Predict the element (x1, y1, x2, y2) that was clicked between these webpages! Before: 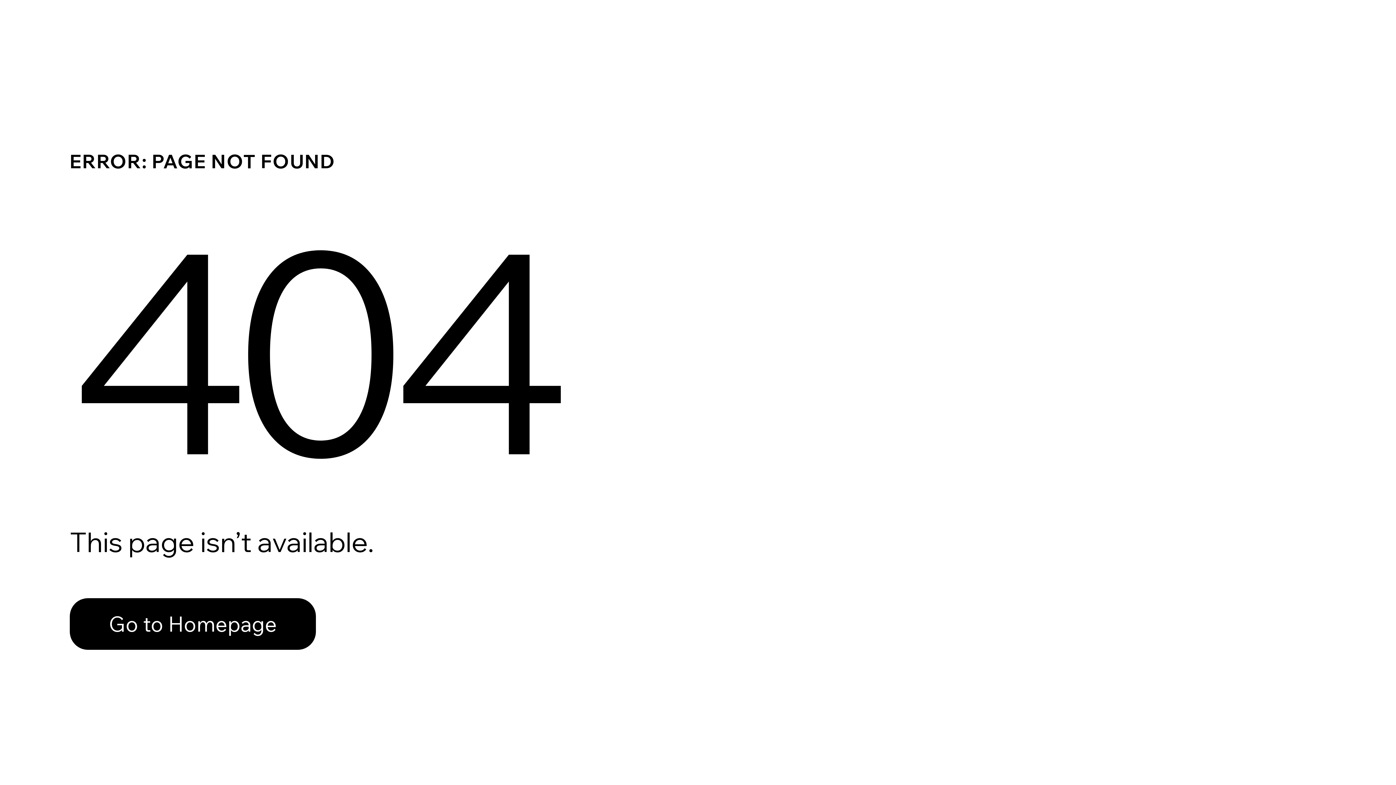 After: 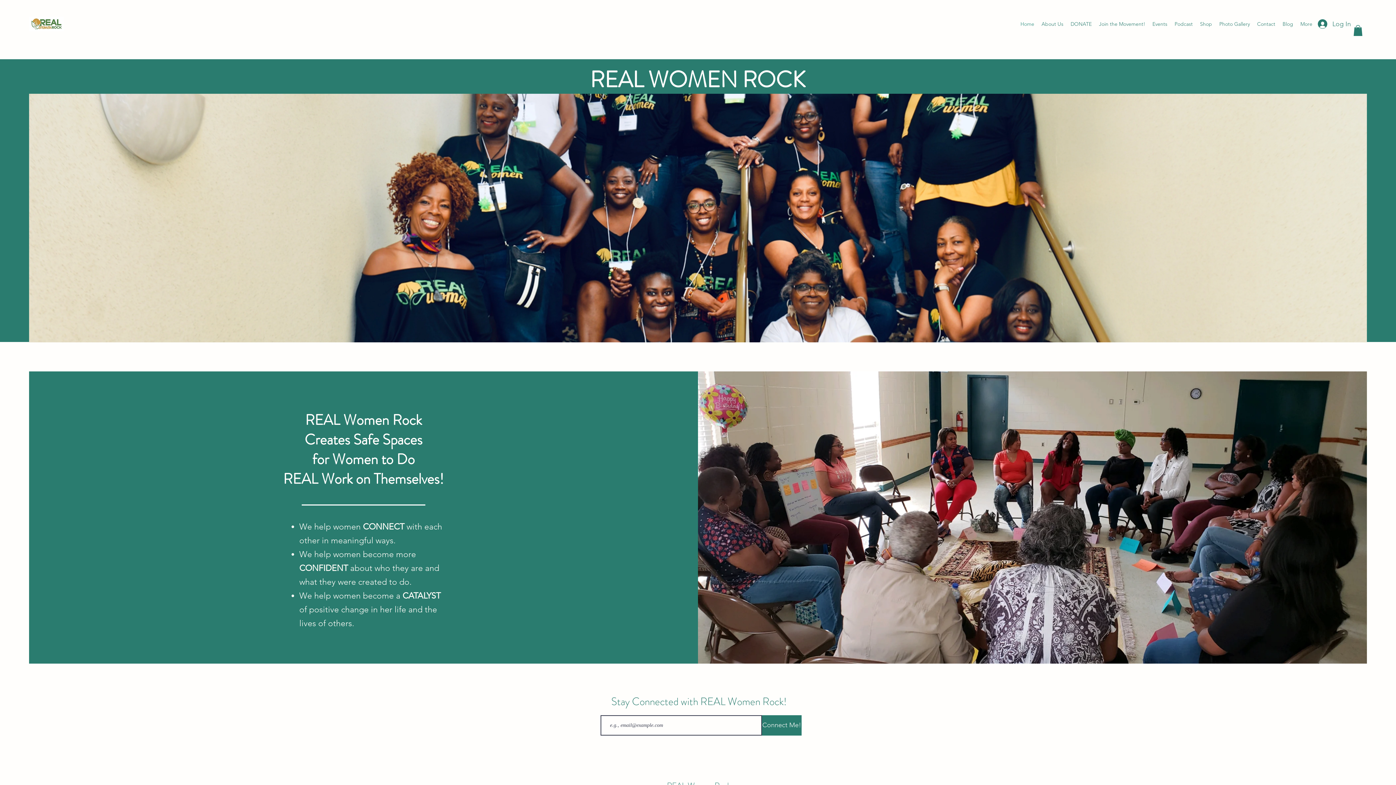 Action: label: Go to Homepage bbox: (69, 582, 768, 659)